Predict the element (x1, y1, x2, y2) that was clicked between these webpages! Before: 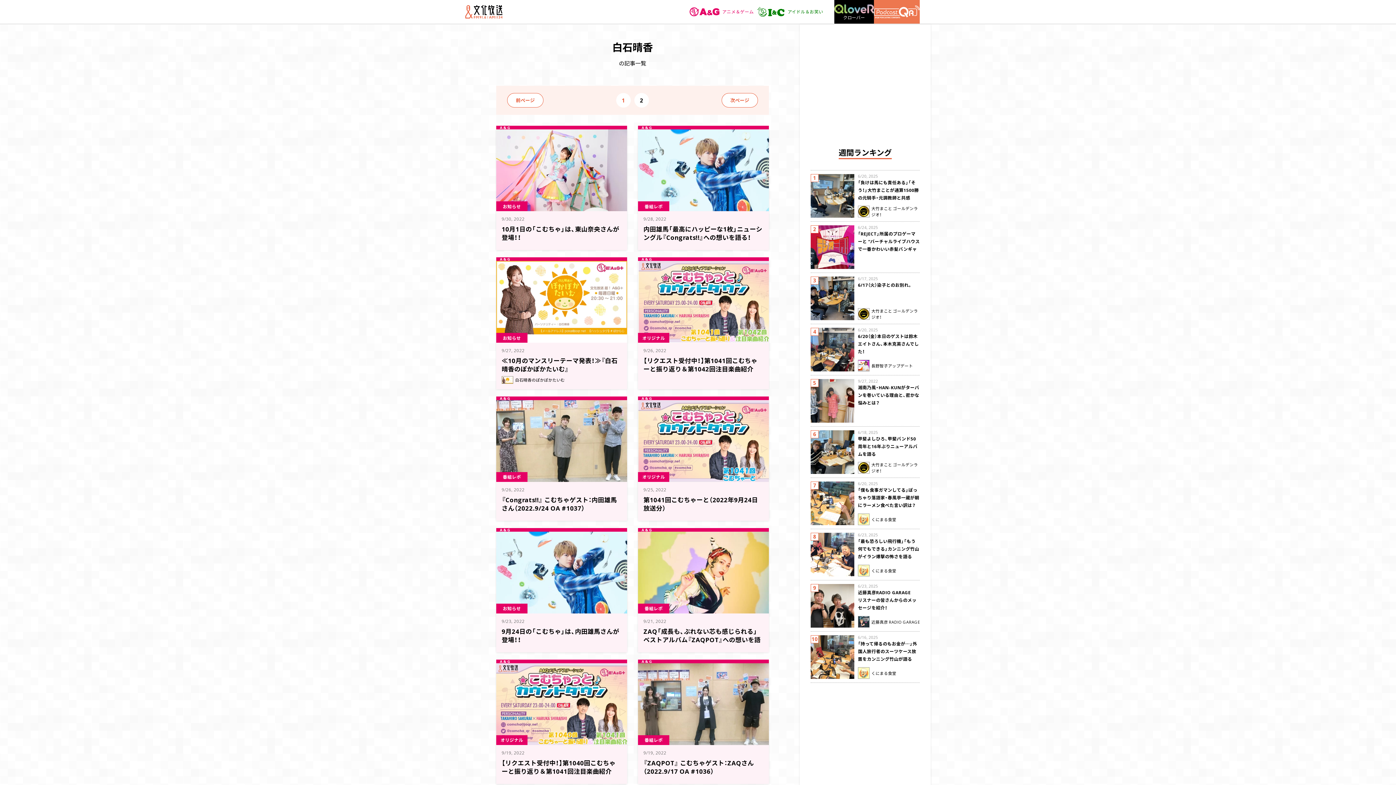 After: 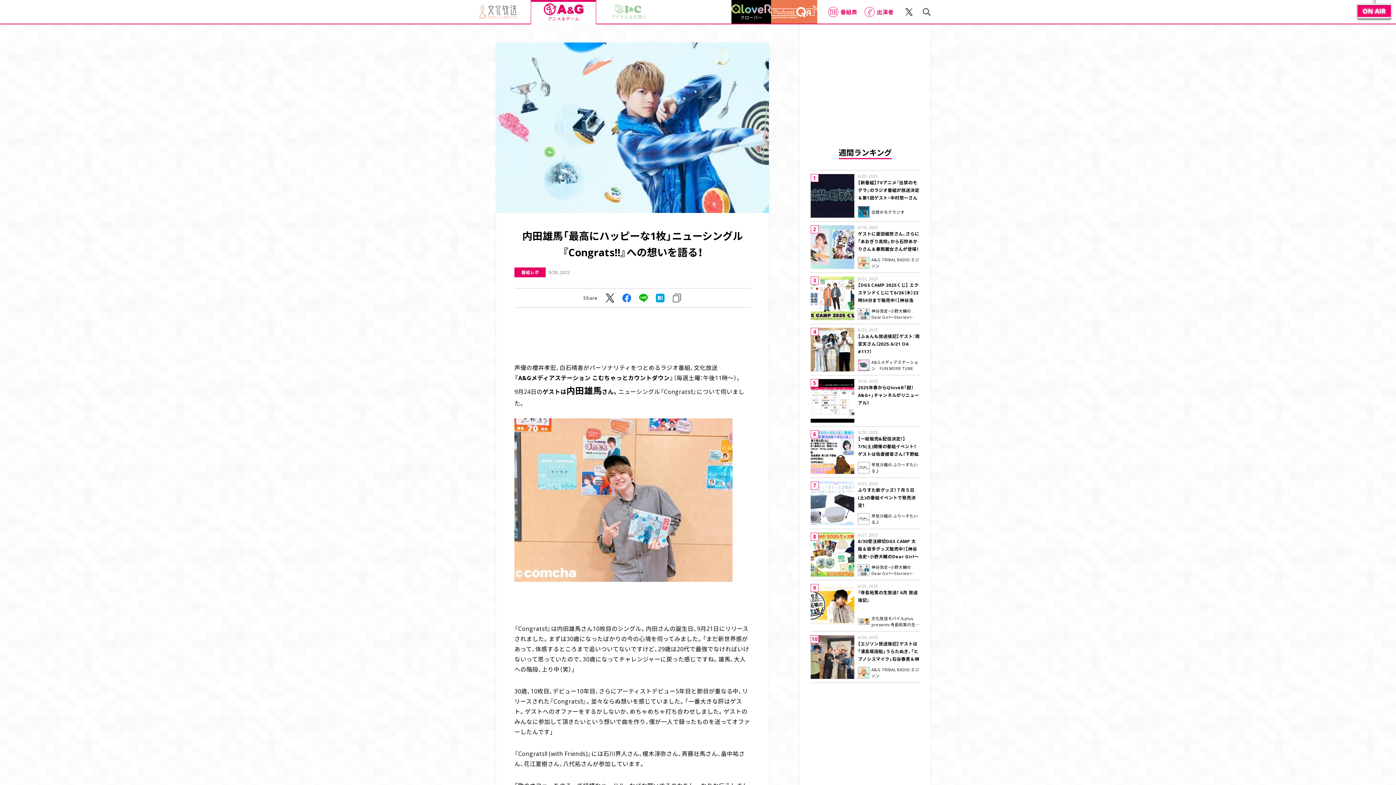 Action: bbox: (638, 129, 769, 211)